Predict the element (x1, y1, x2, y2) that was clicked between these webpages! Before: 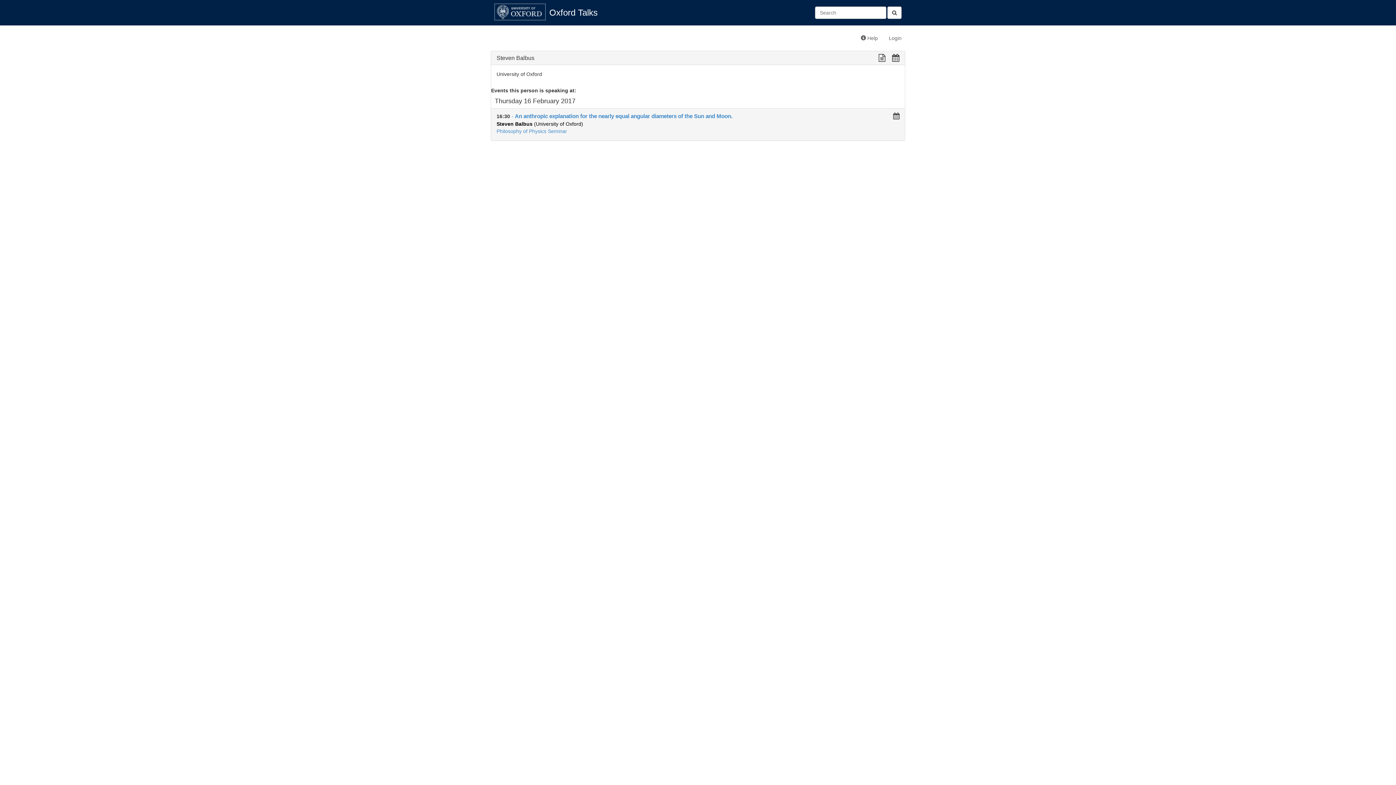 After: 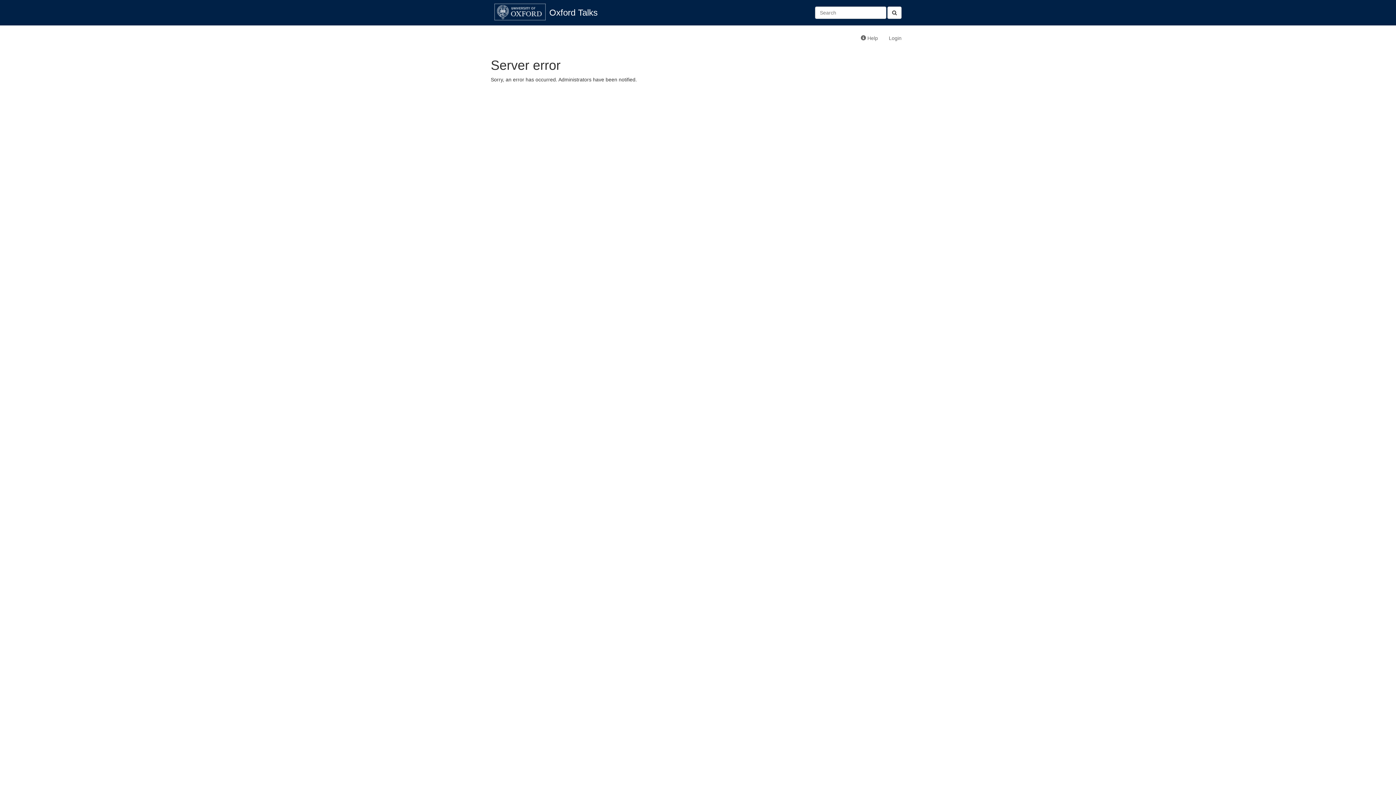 Action: bbox: (511, 113, 732, 119) label: - An anthropic explanation for the nearly equal angular diameters of the Sun and Moon.